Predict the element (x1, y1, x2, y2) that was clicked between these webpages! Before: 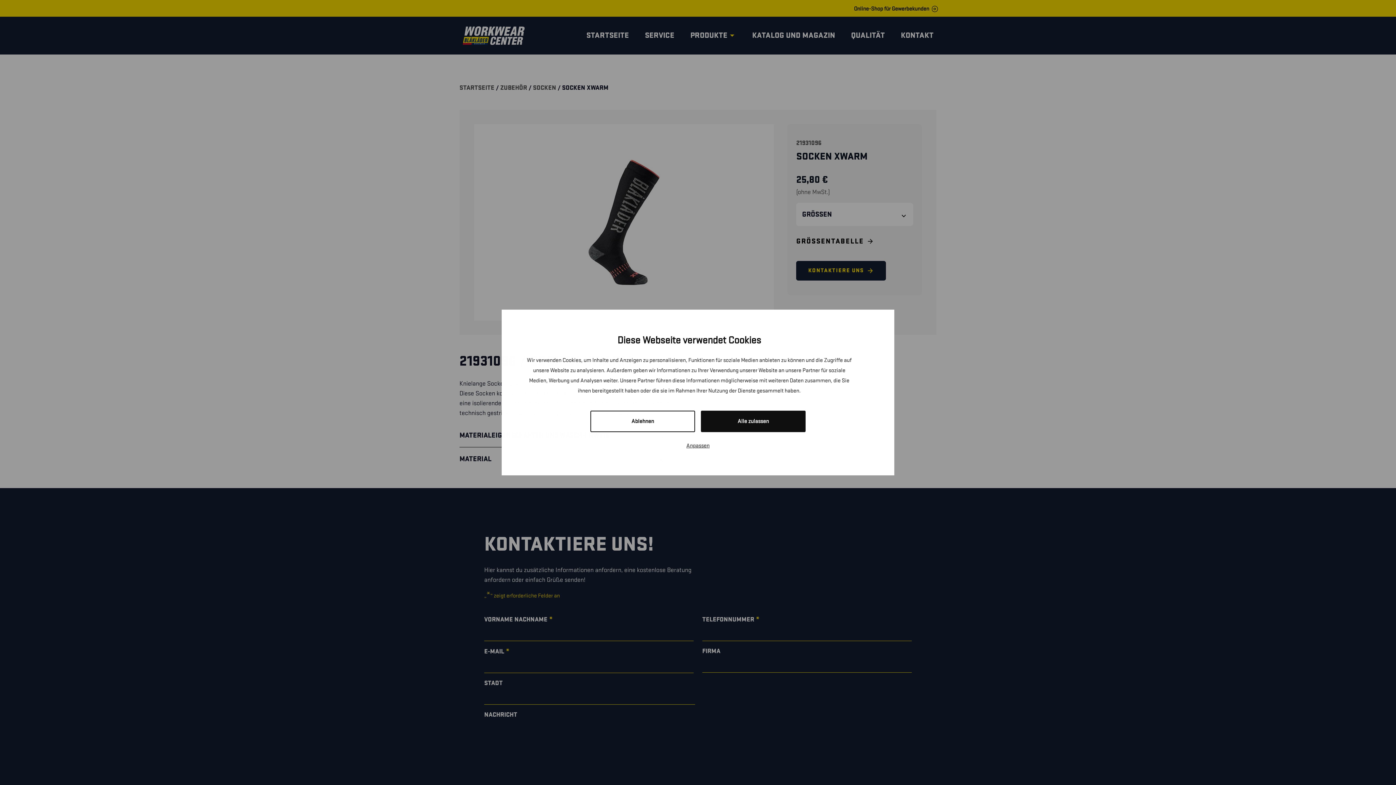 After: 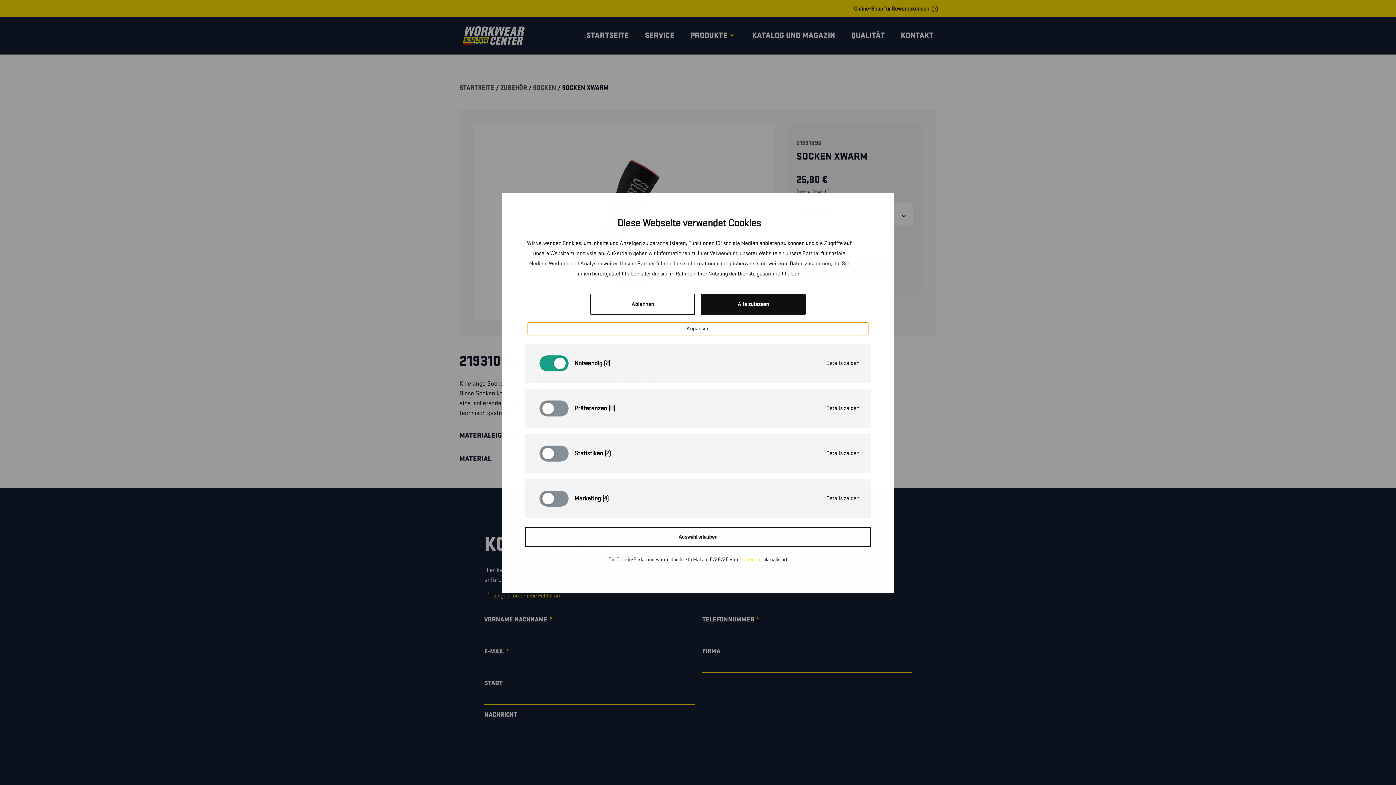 Action: bbox: (528, 479, 868, 492) label: Anpassen